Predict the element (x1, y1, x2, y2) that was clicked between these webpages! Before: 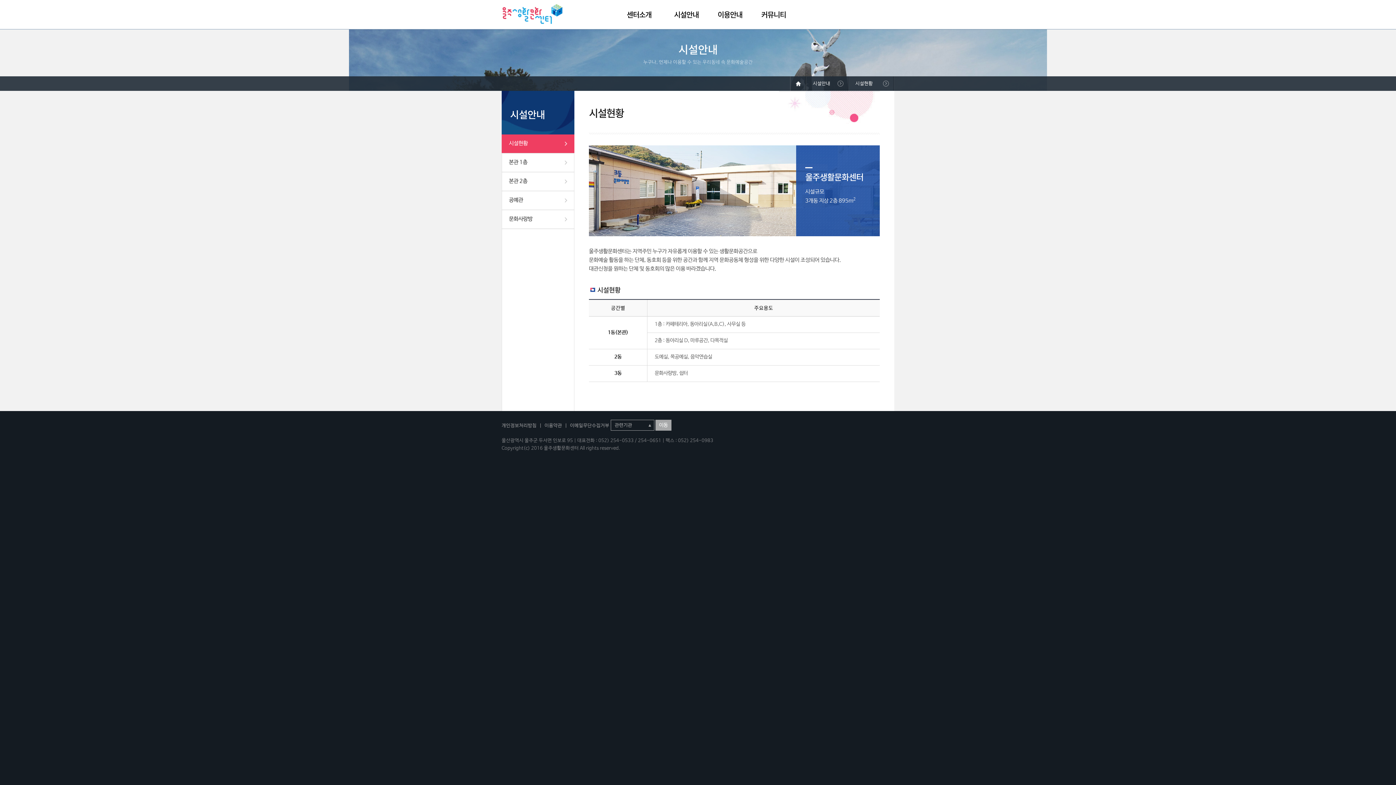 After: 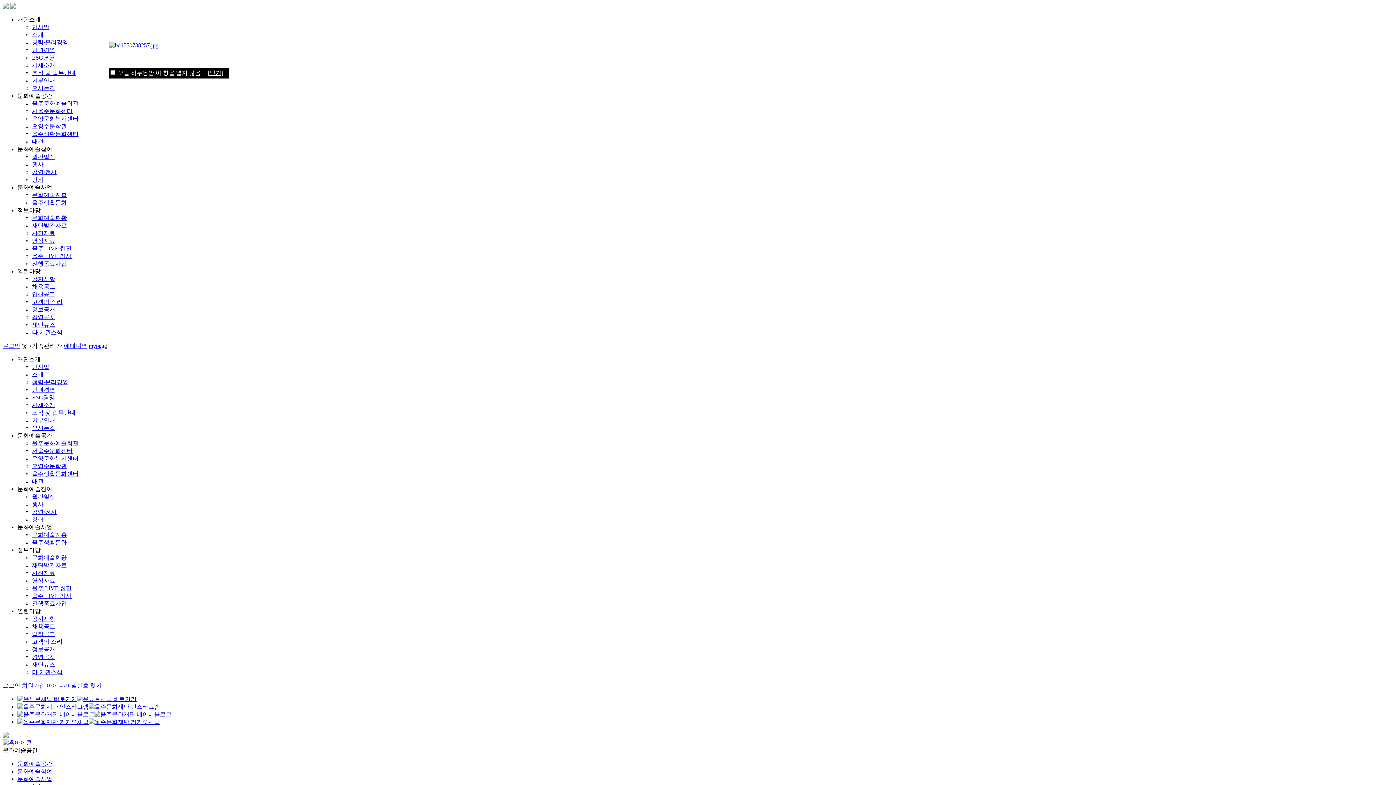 Action: bbox: (502, 4, 562, 22)